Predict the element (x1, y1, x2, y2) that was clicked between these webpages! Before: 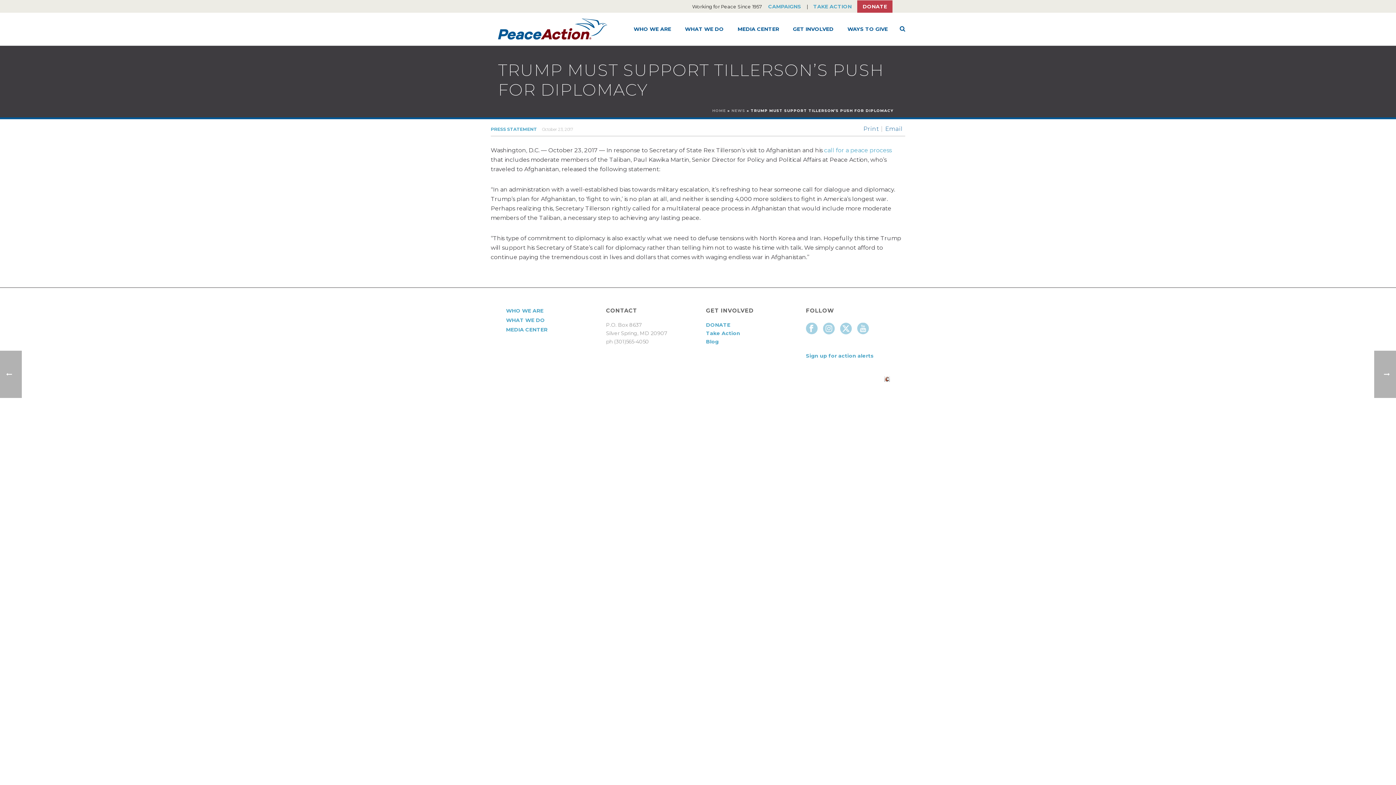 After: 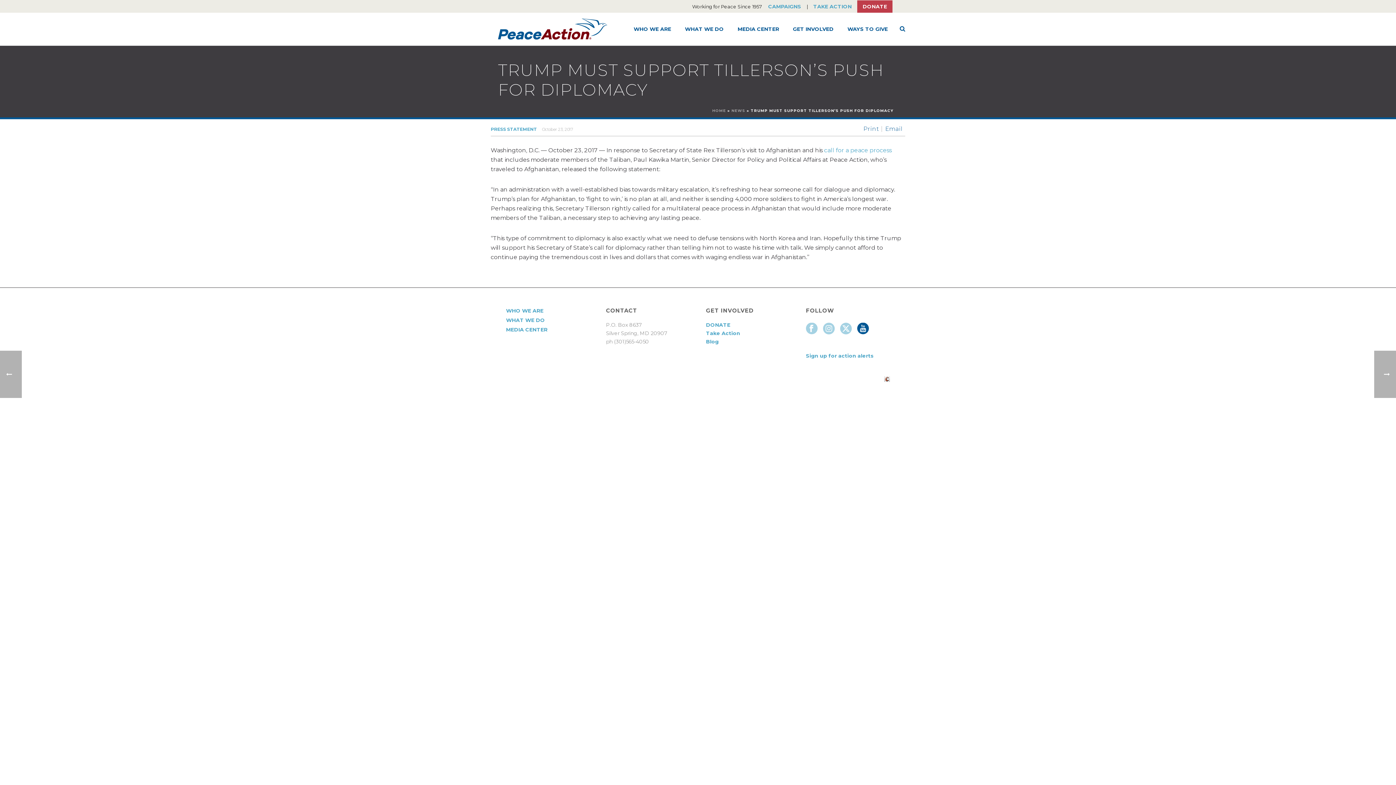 Action: bbox: (857, 322, 869, 335)